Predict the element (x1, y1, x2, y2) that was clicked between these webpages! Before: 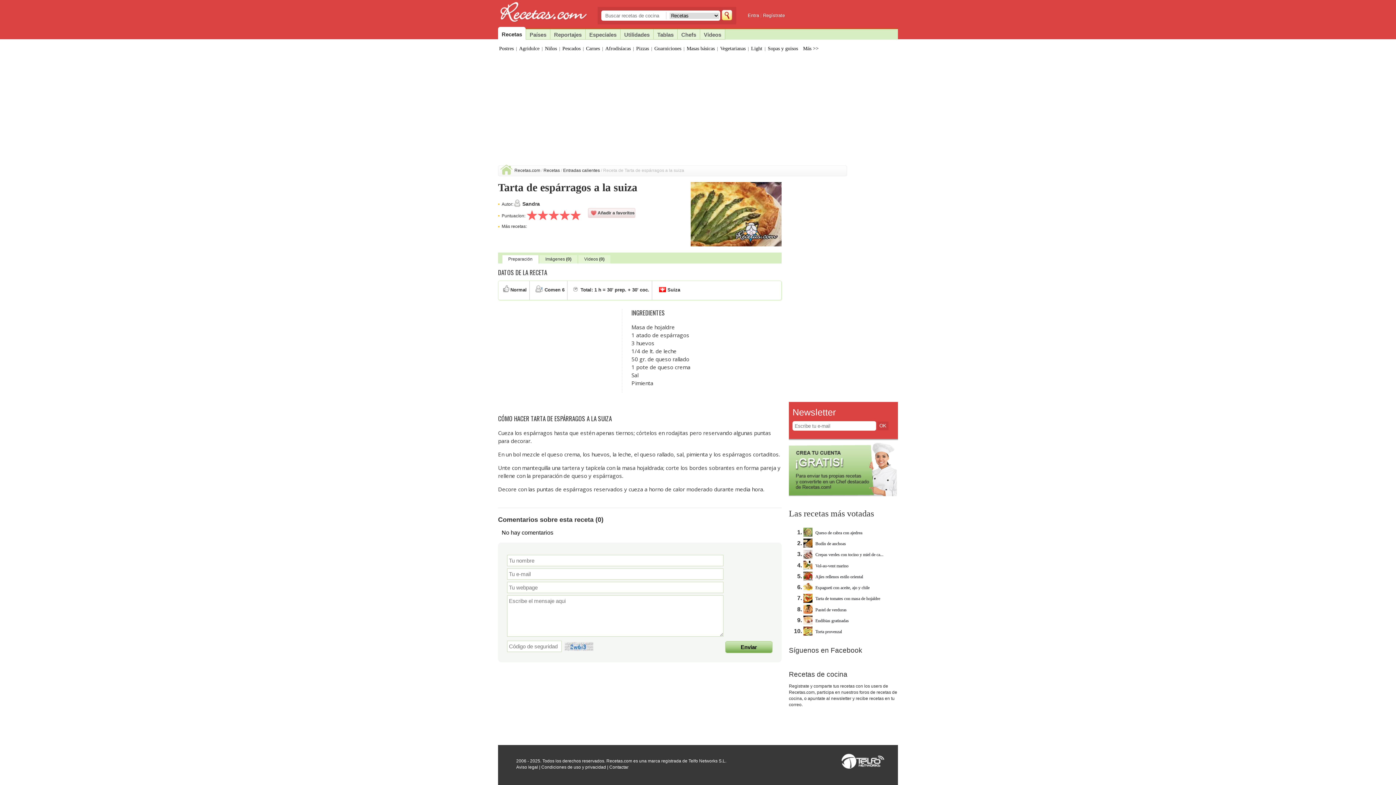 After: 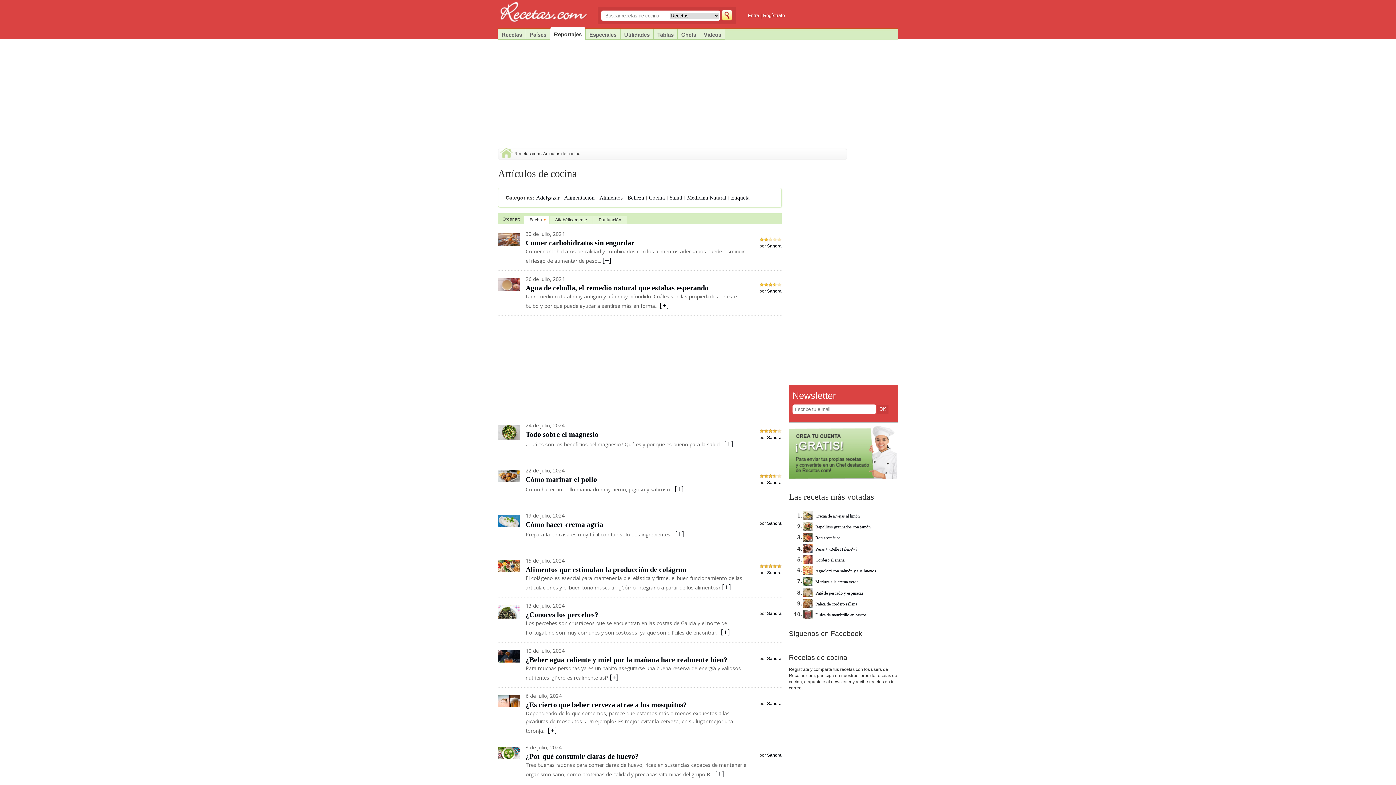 Action: bbox: (554, 31, 581, 37) label: Reportajes